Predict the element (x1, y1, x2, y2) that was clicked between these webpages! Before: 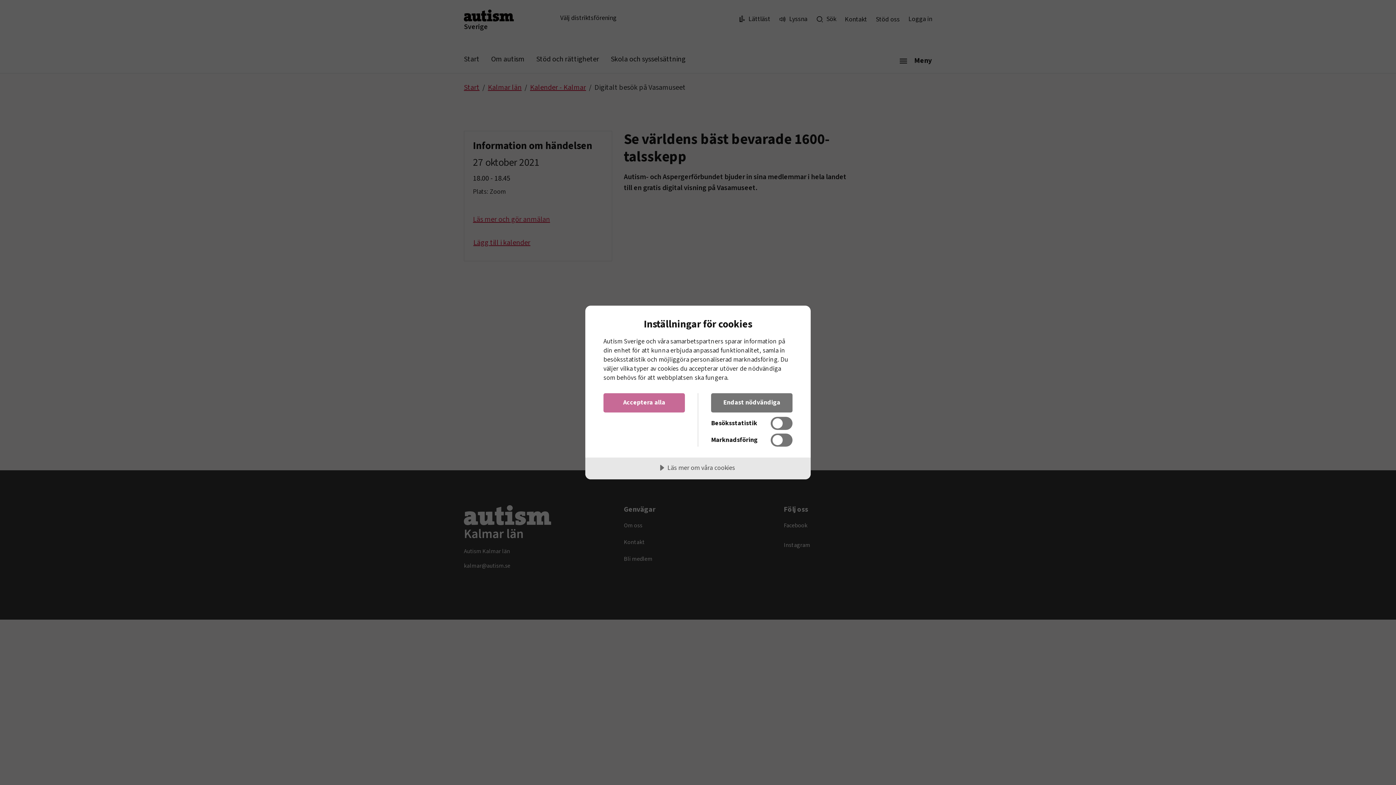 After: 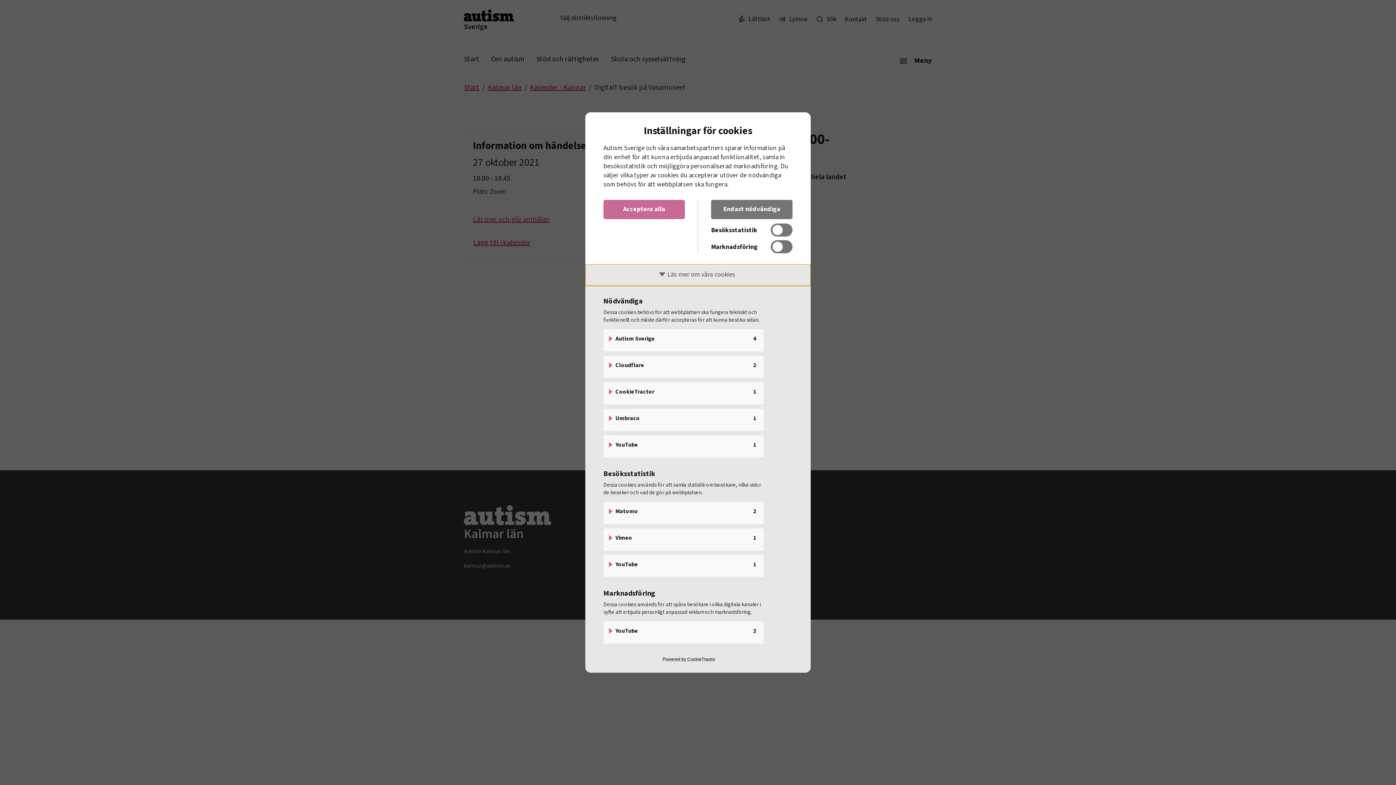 Action: label: Läs mer om våra cookies bbox: (585, 457, 810, 479)